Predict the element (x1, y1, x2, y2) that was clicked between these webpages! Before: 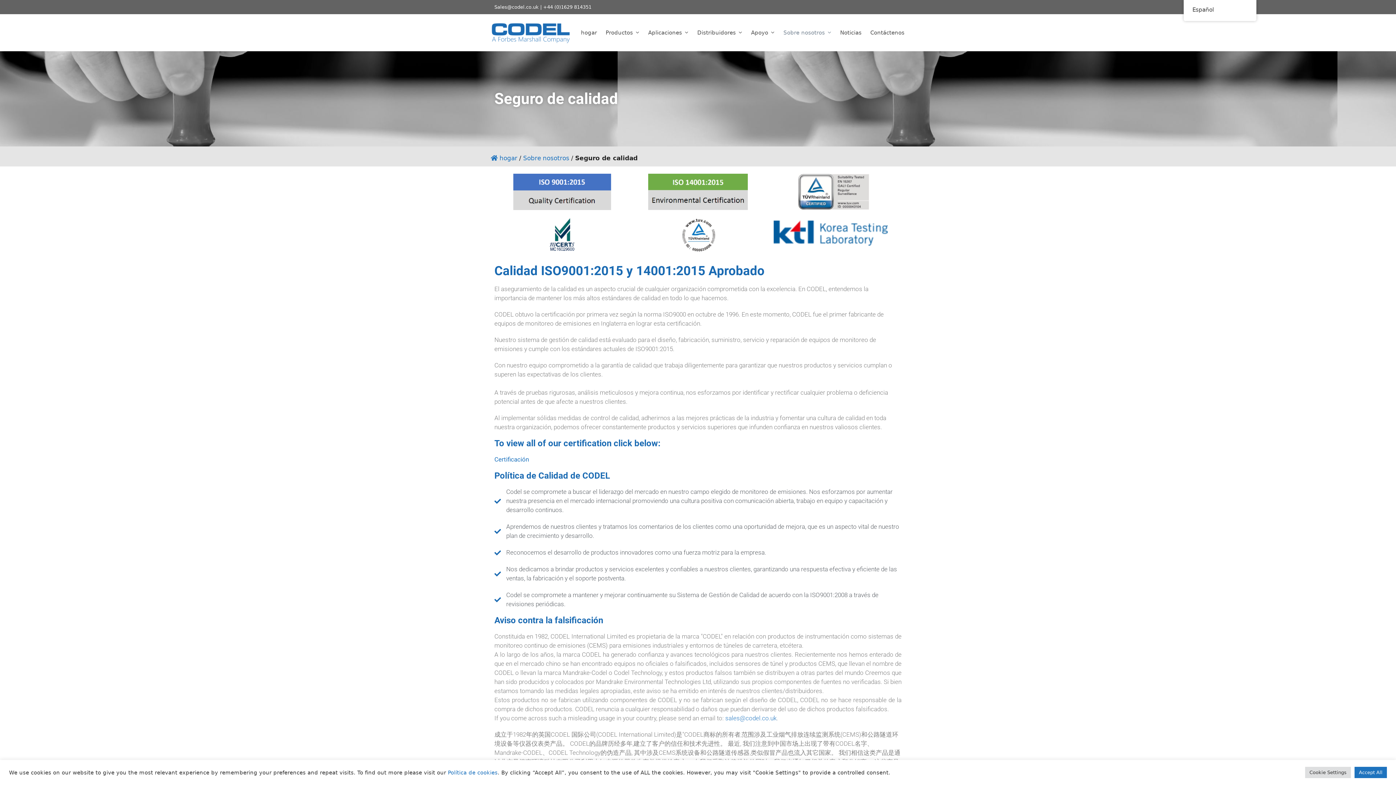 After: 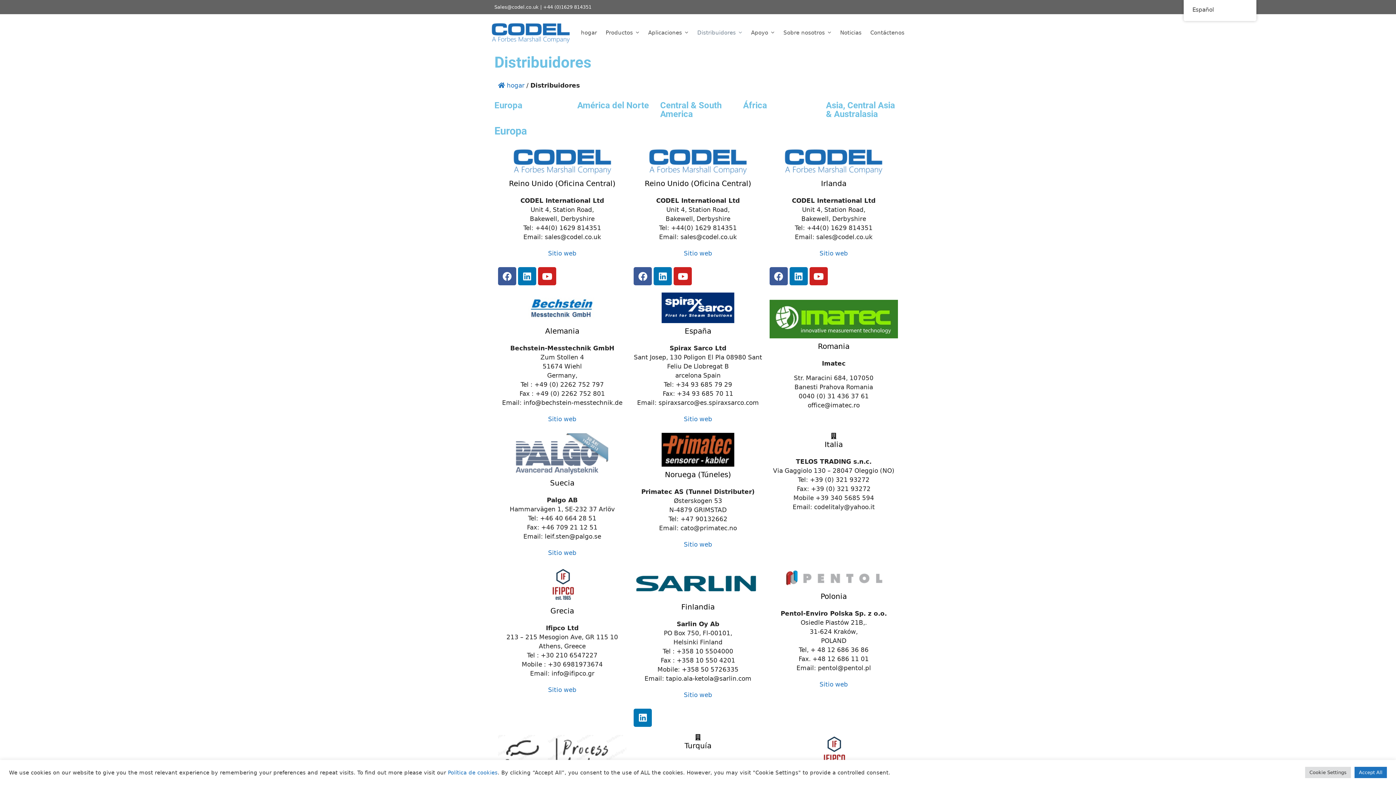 Action: label: Distribuidores bbox: (693, 21, 746, 43)